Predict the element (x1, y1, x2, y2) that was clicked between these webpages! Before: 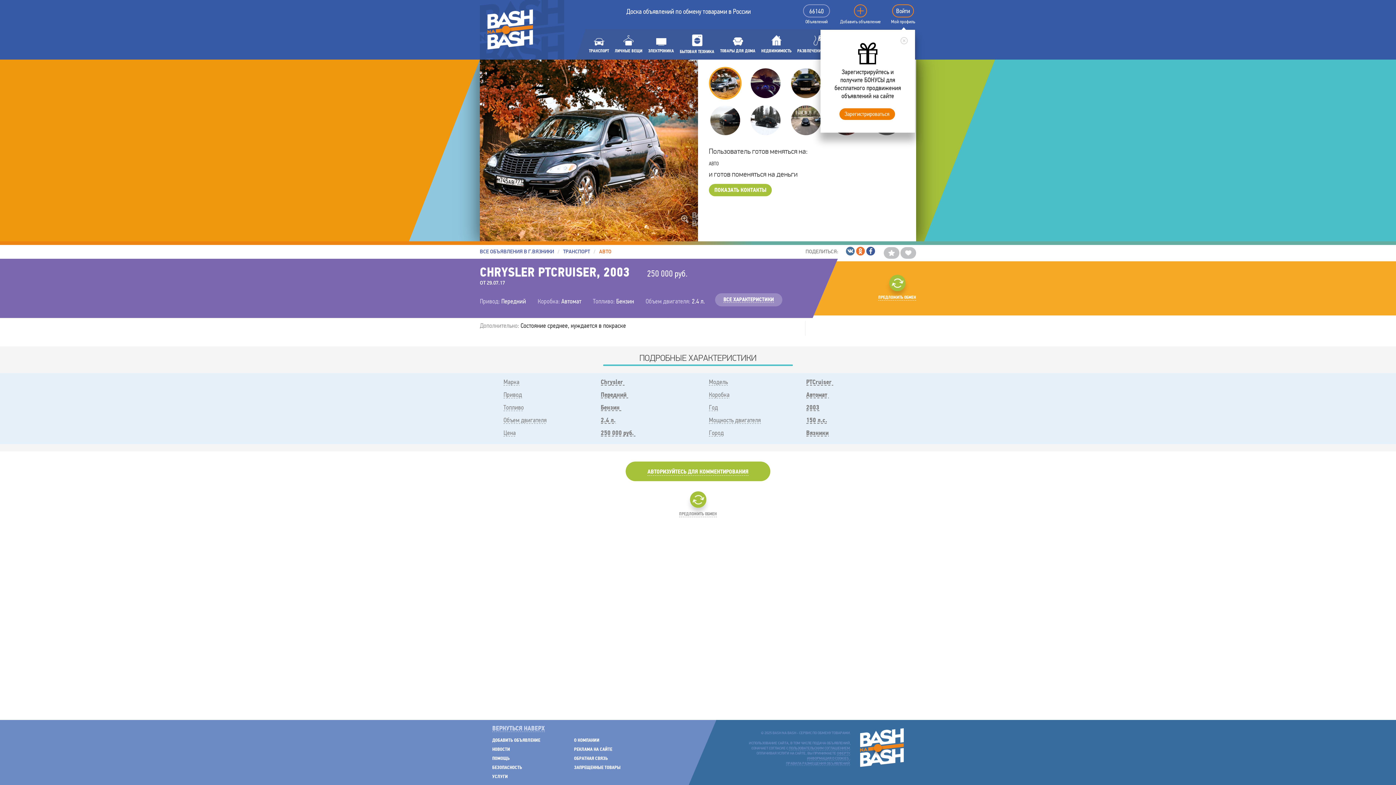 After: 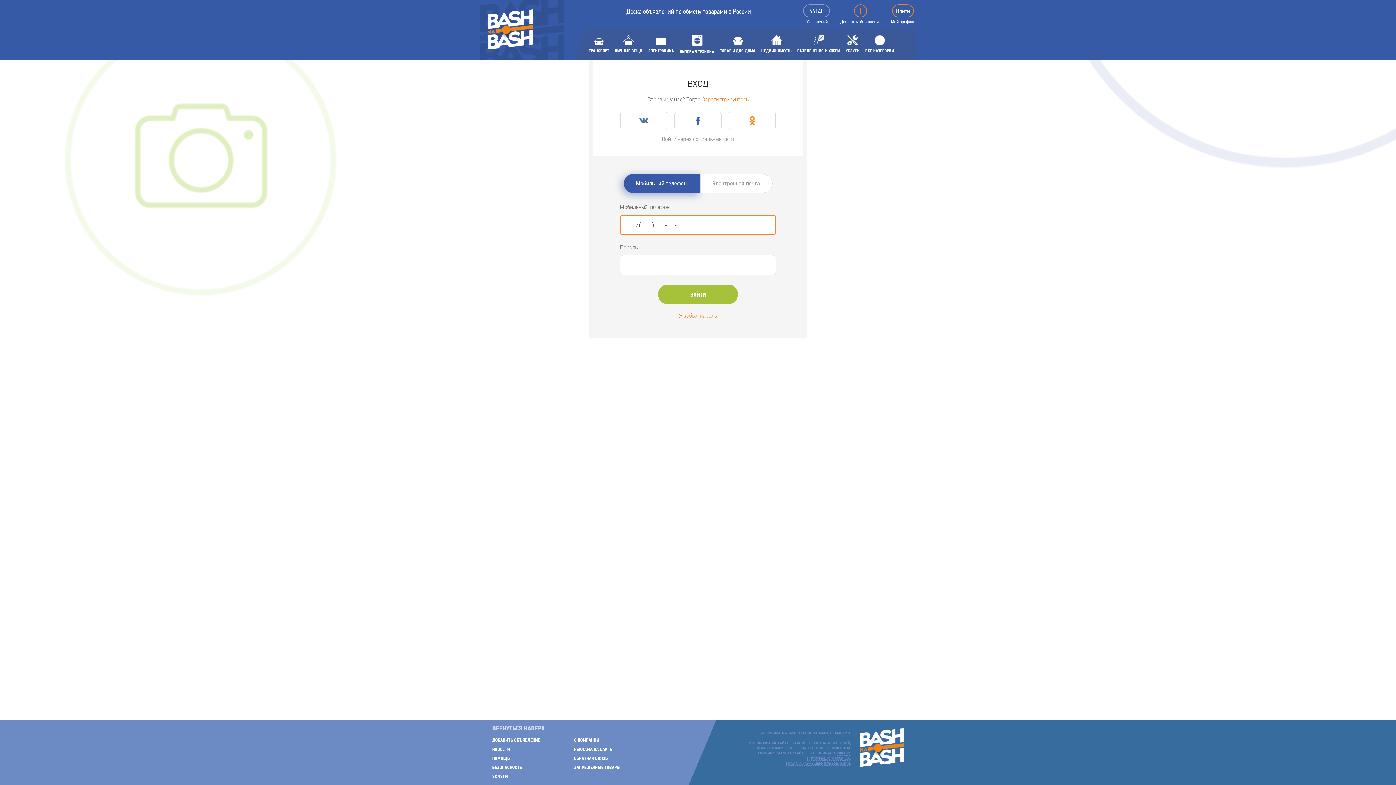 Action: bbox: (679, 491, 717, 518) label: ПРЕДЛОЖИТЬ ОБМЕН